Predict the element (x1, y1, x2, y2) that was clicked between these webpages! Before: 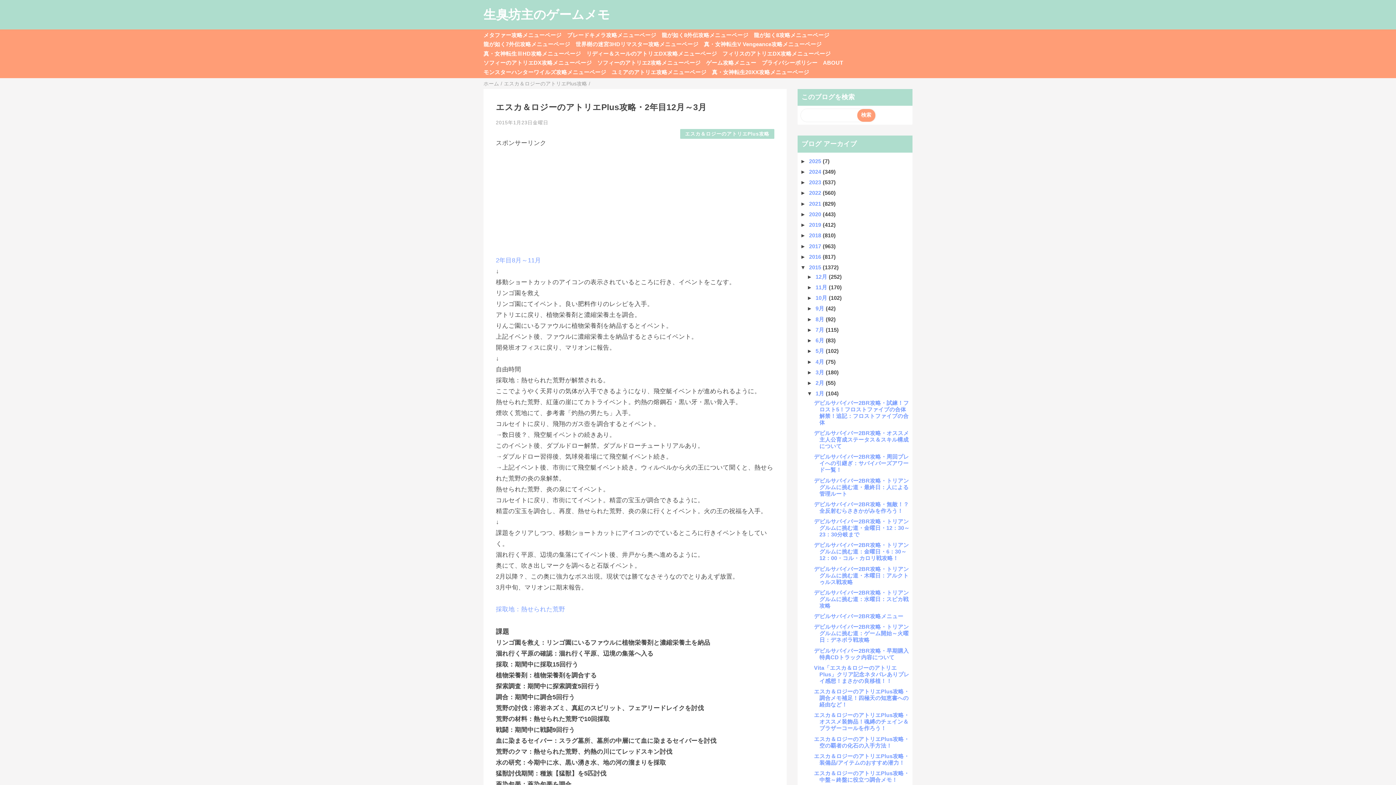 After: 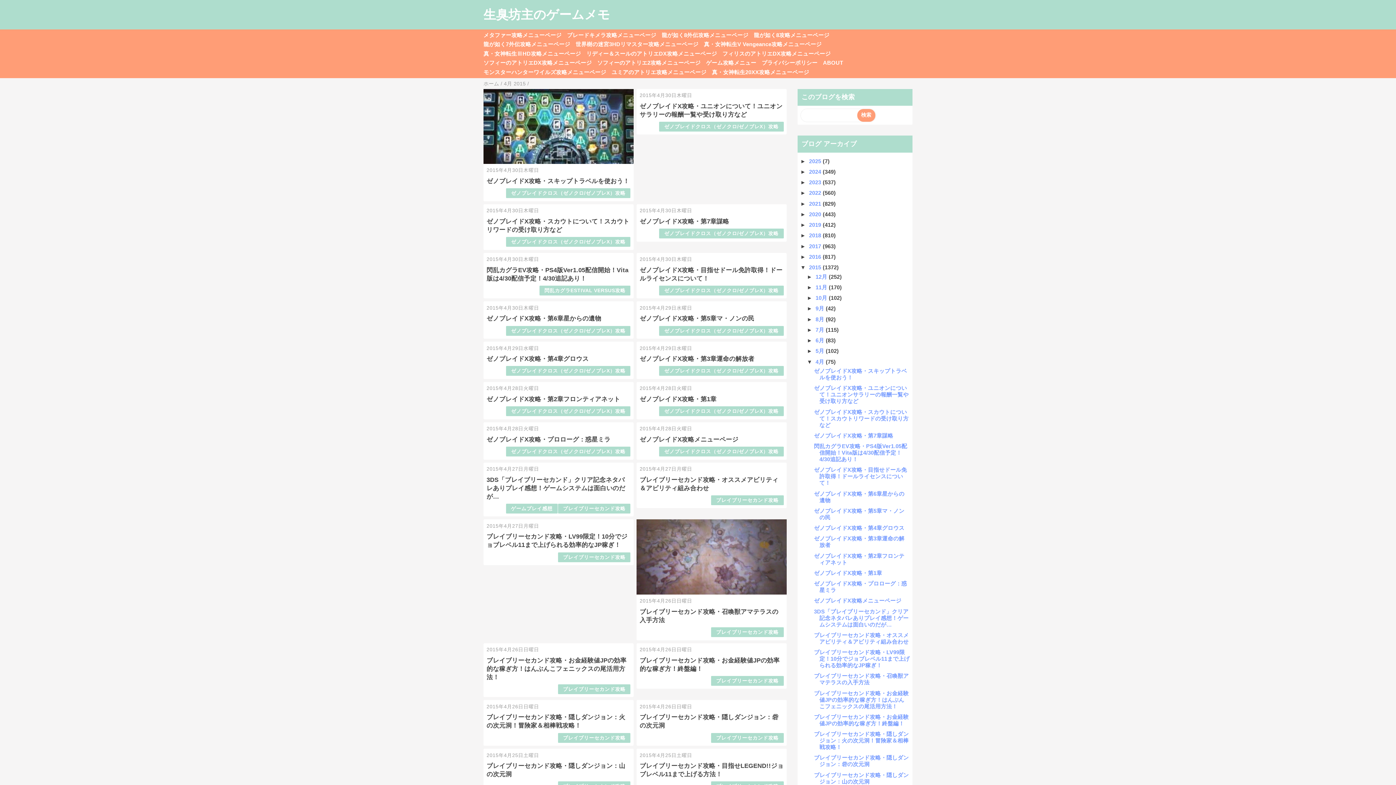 Action: label: 4月  bbox: (815, 358, 826, 364)